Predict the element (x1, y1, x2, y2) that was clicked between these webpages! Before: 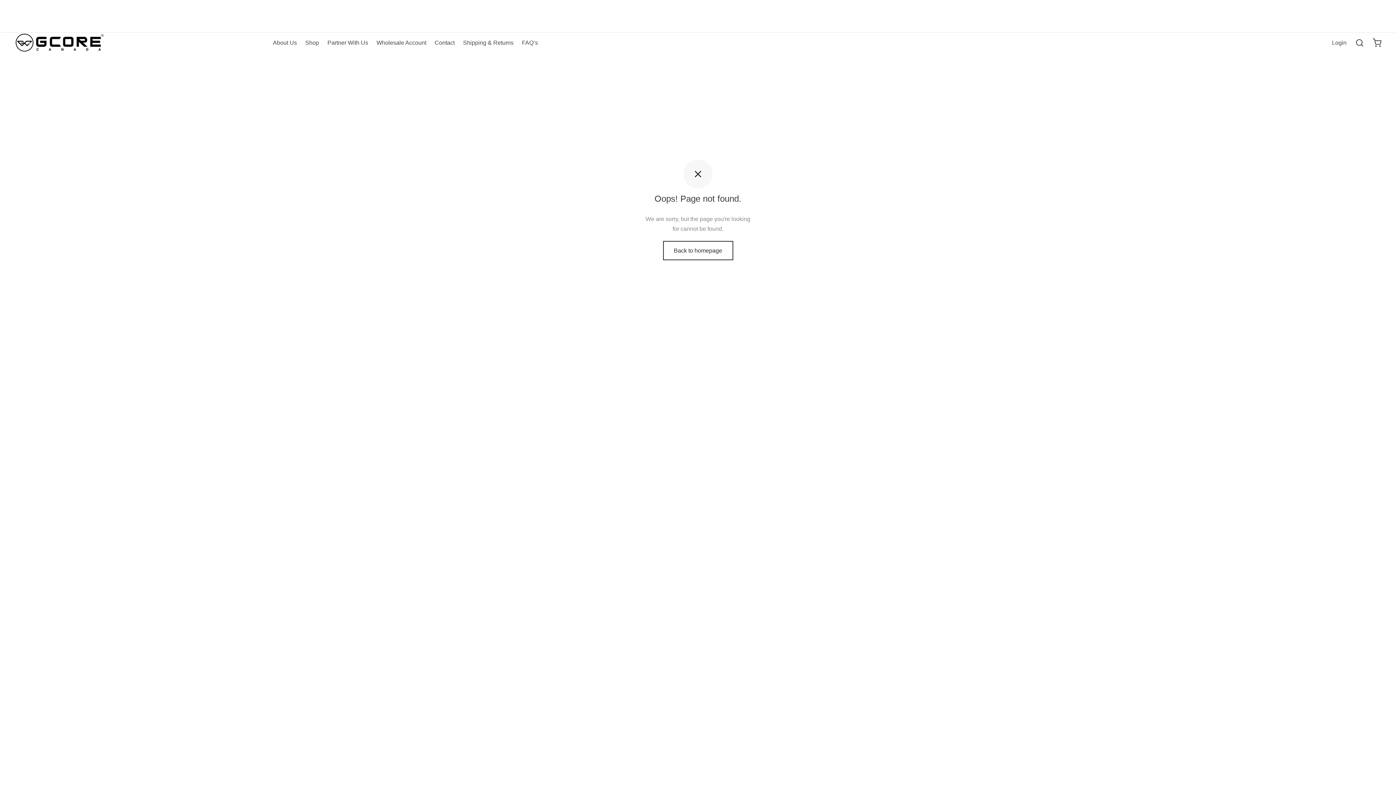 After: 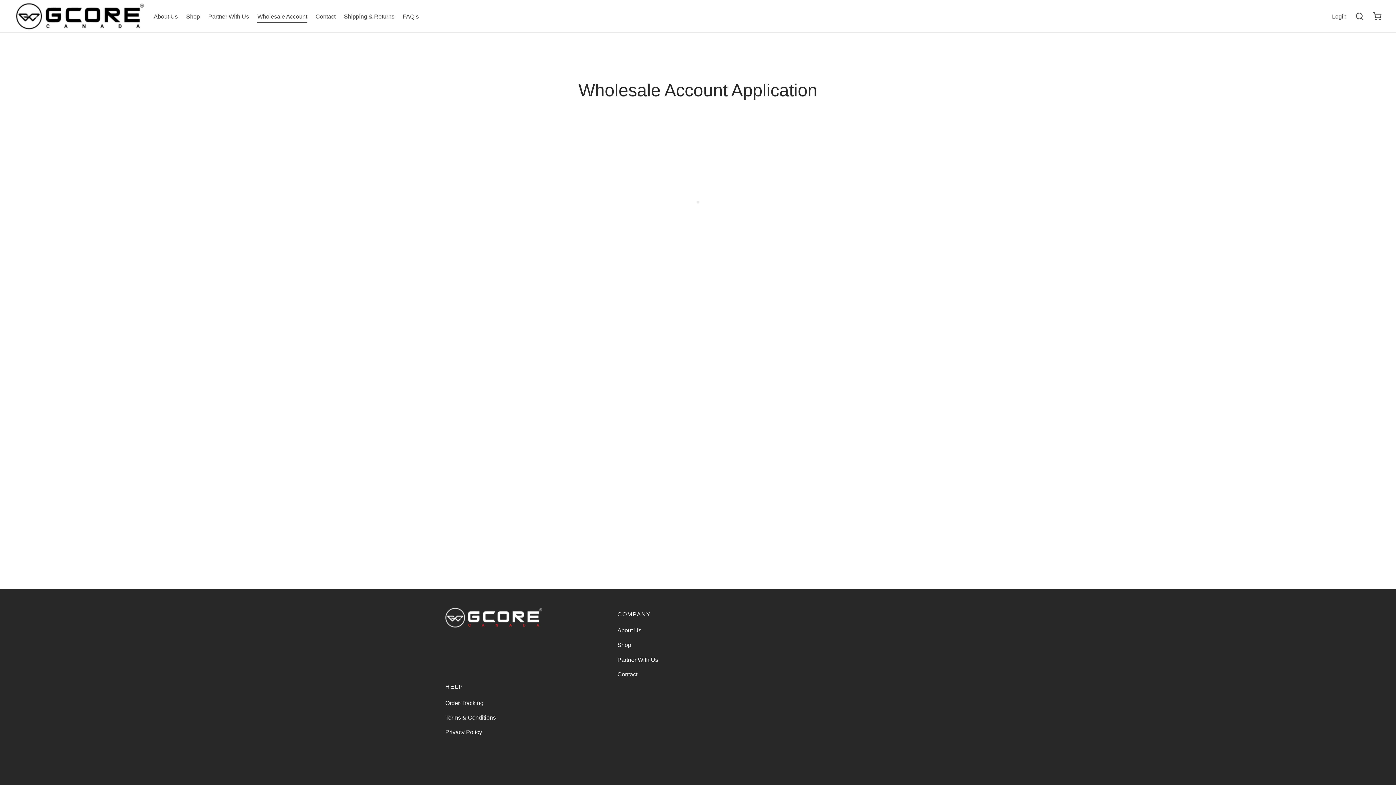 Action: label: Wholesale Account bbox: (376, 36, 426, 49)